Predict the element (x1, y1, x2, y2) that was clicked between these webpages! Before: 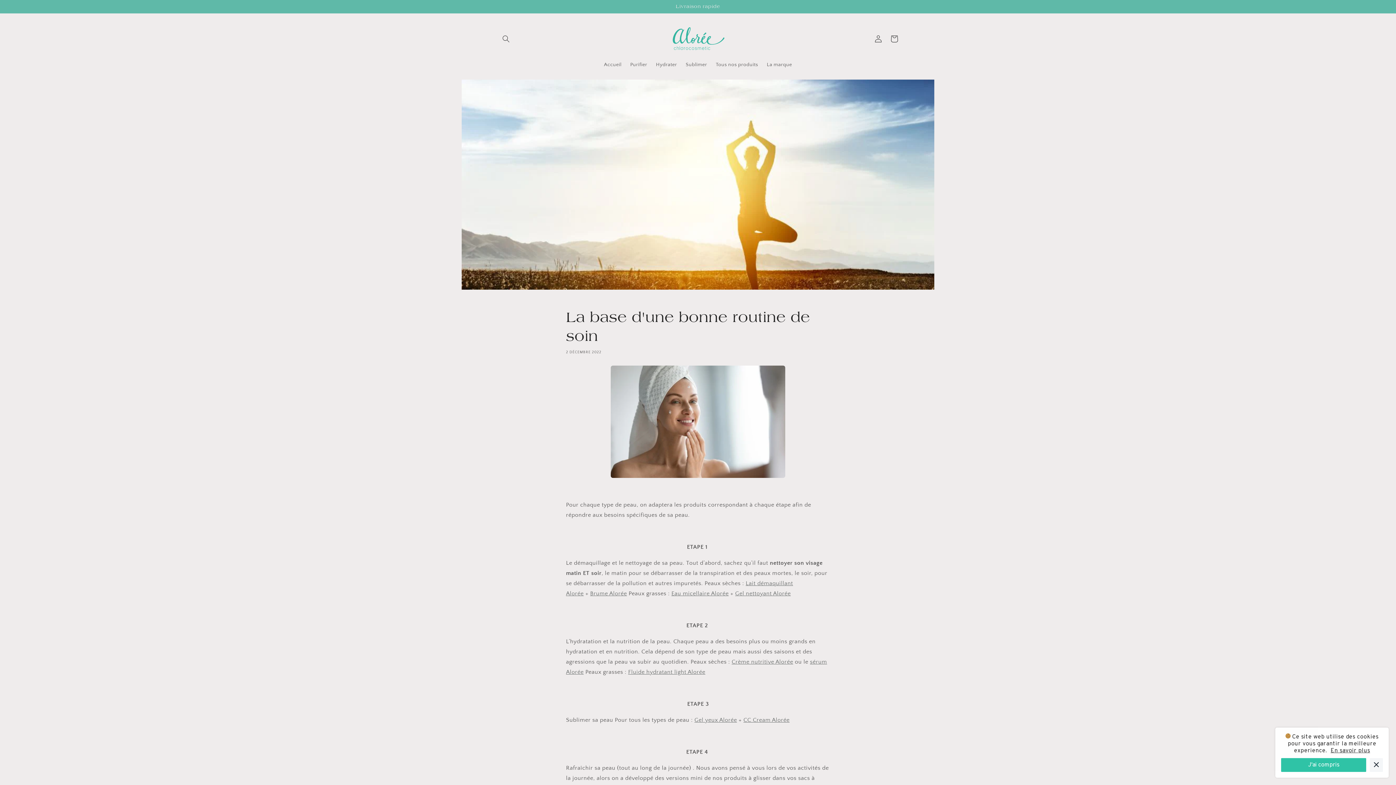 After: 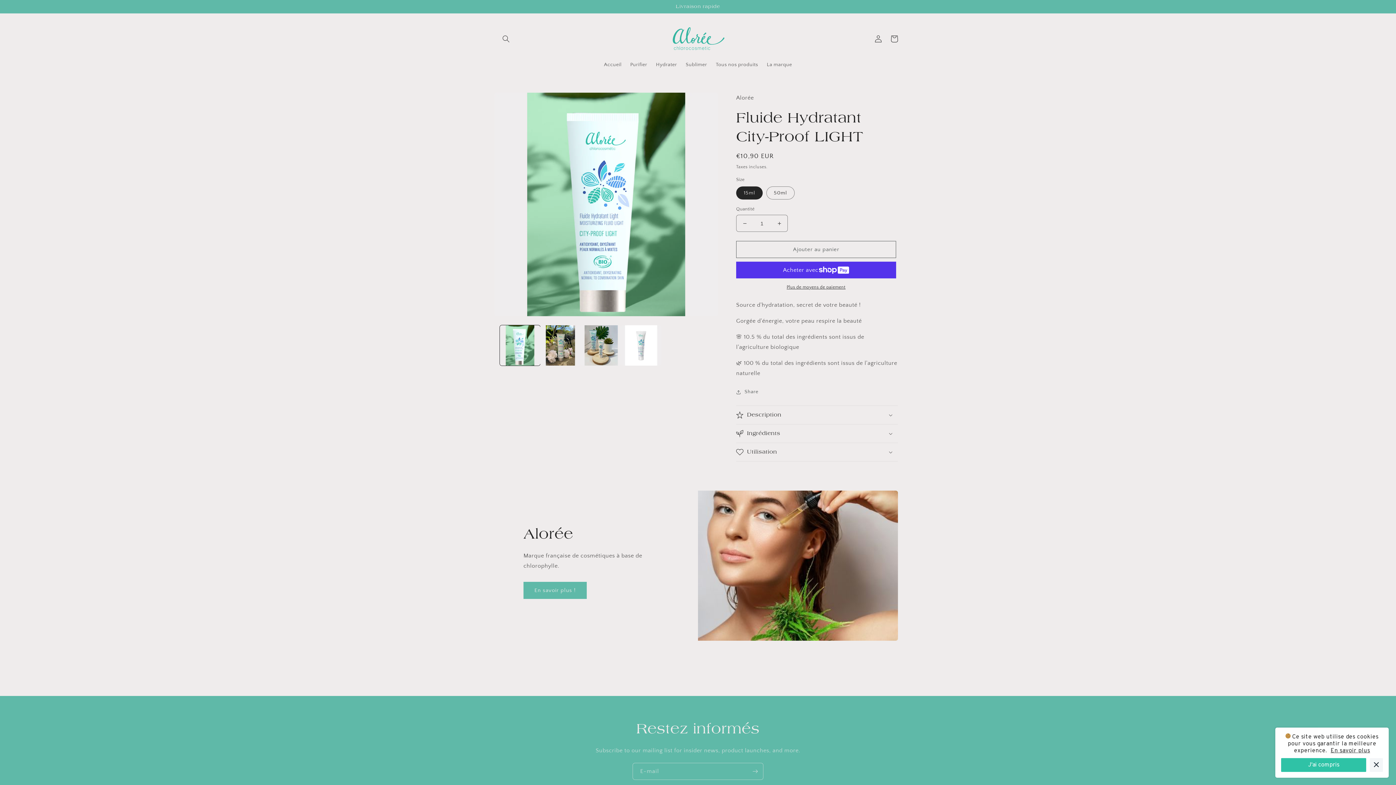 Action: bbox: (628, 669, 705, 675) label: Fluide hydratant light Alorée